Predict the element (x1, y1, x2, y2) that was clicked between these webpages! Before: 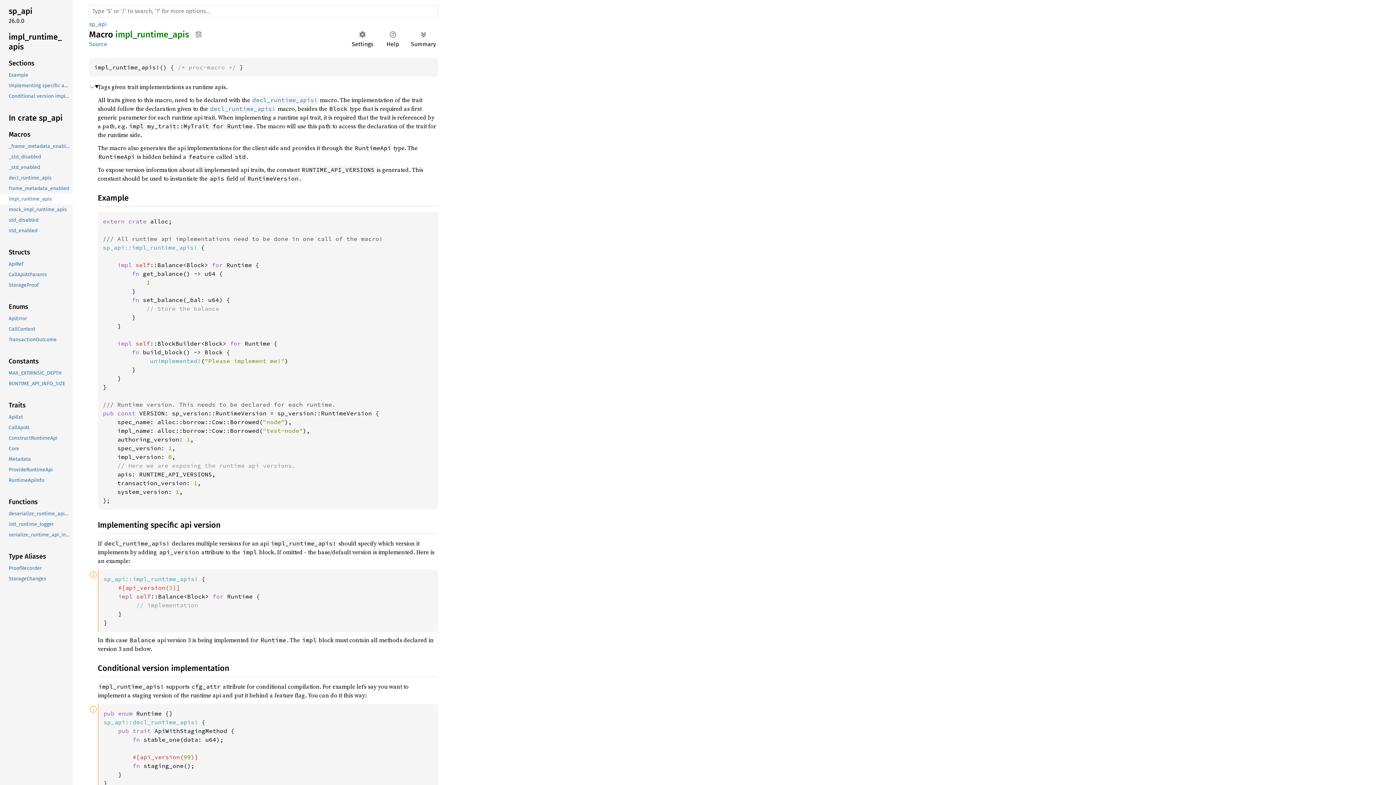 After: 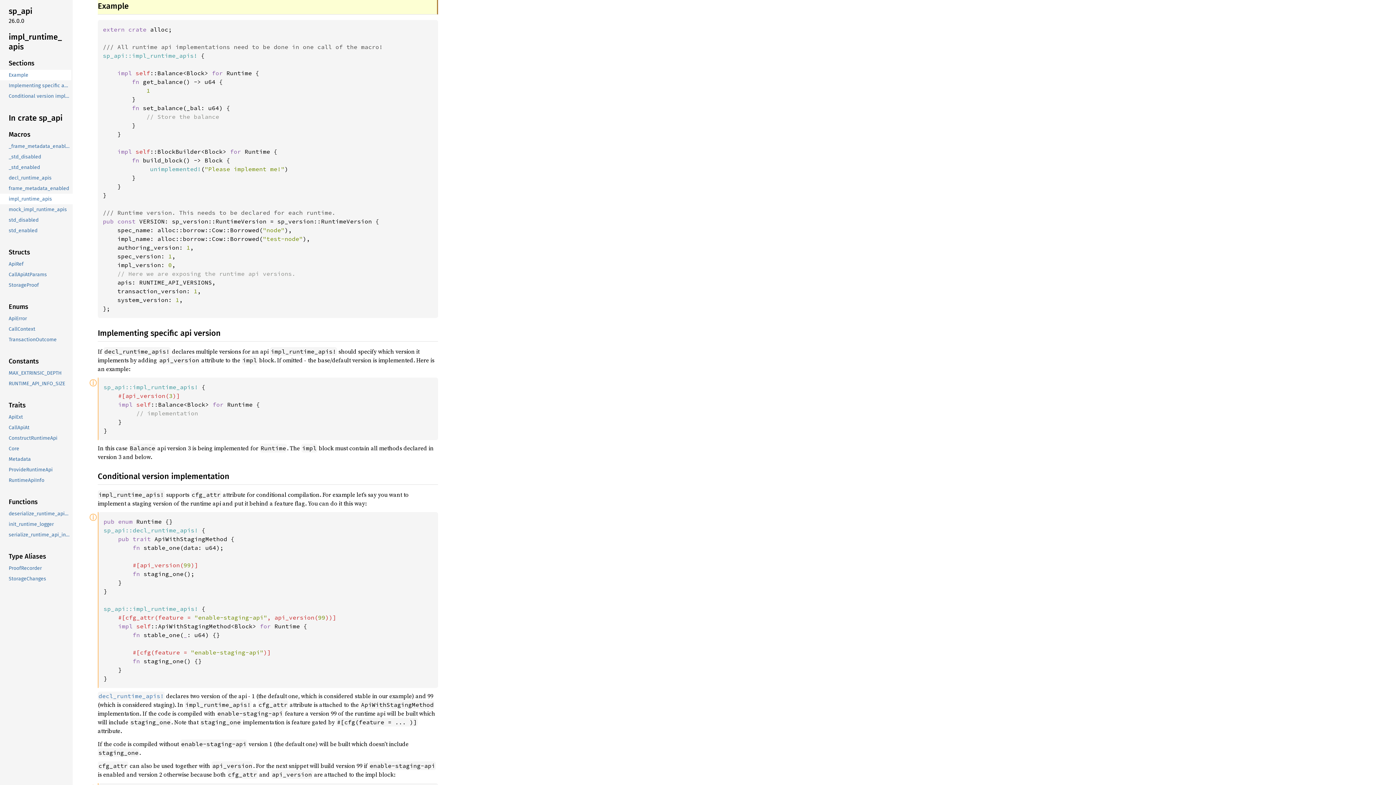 Action: label: Example bbox: (-1, 69, 71, 80)